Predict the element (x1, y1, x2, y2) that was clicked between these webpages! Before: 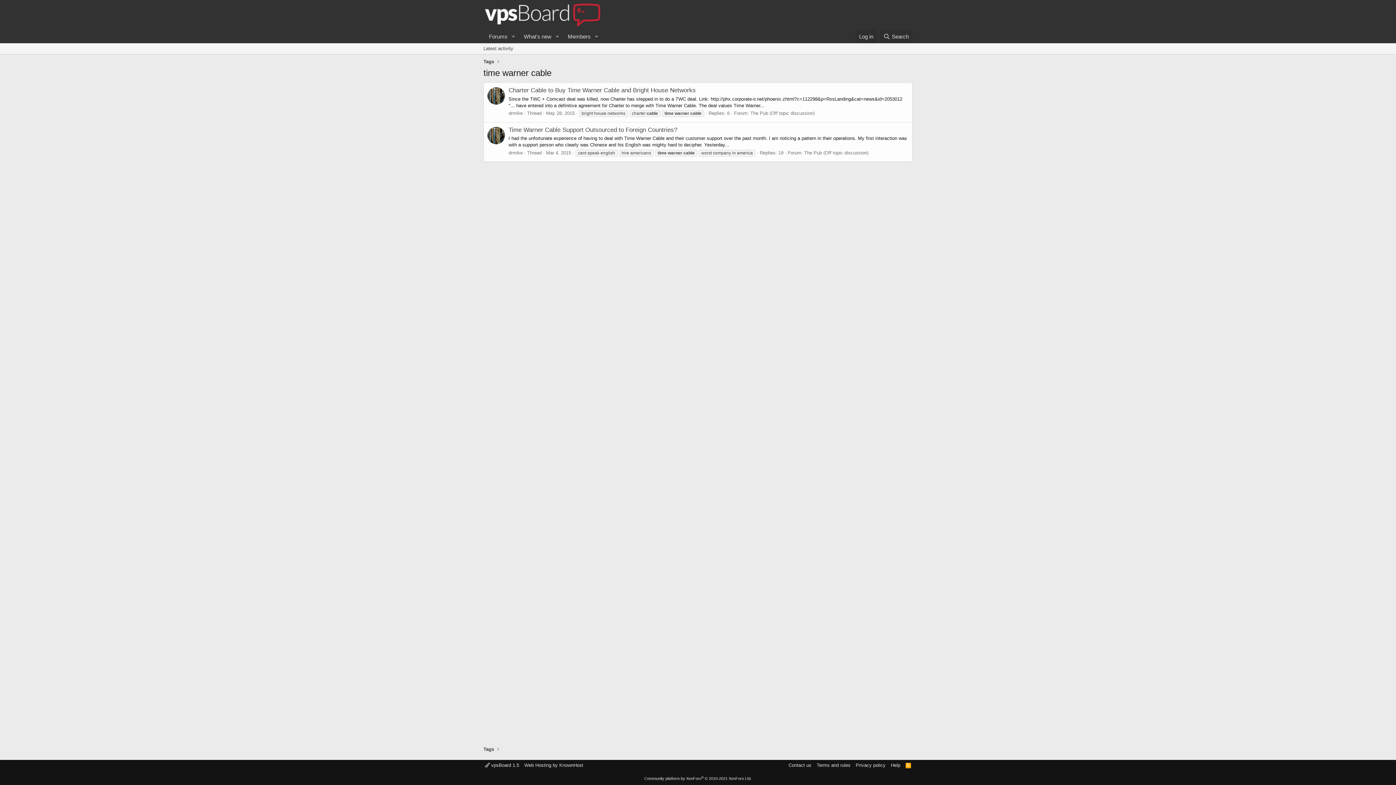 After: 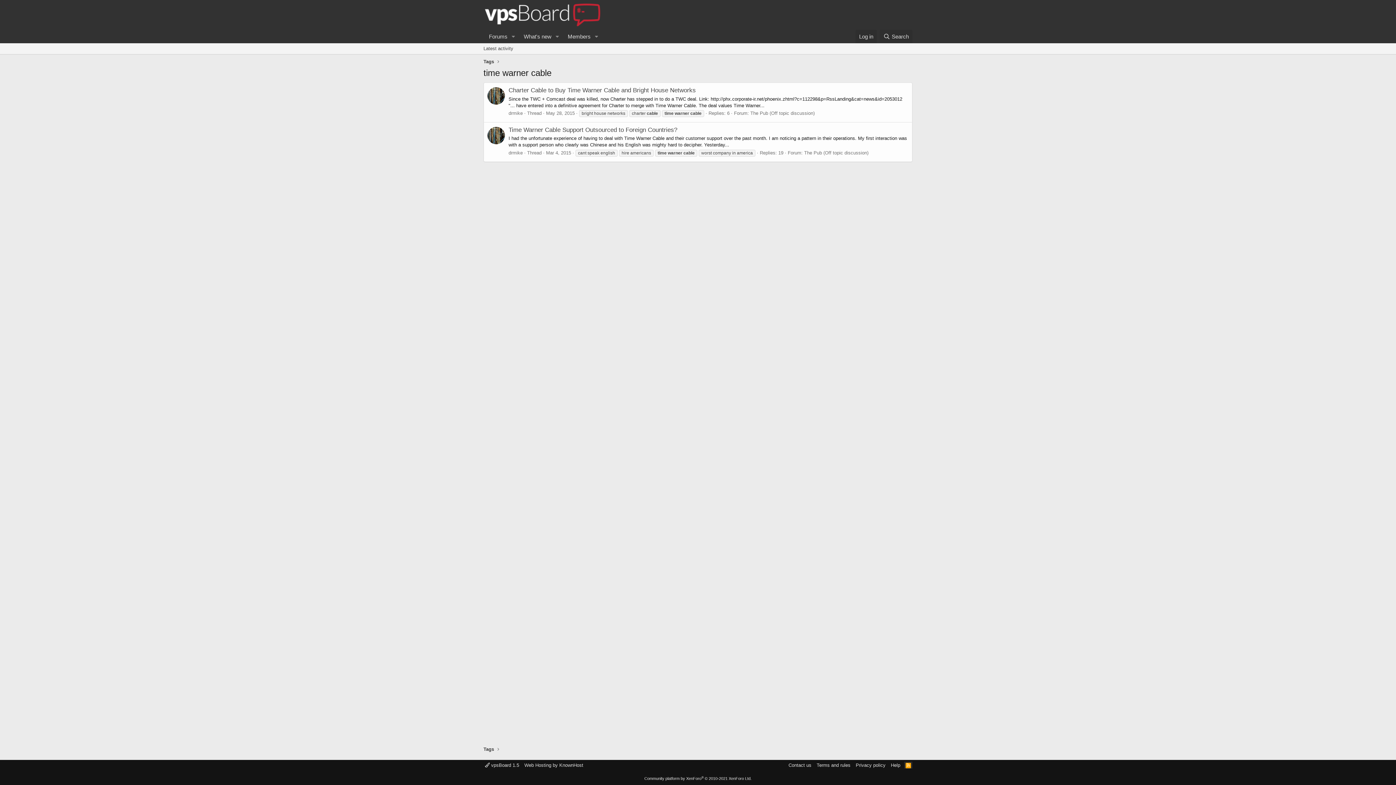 Action: bbox: (904, 762, 912, 769) label: RSS